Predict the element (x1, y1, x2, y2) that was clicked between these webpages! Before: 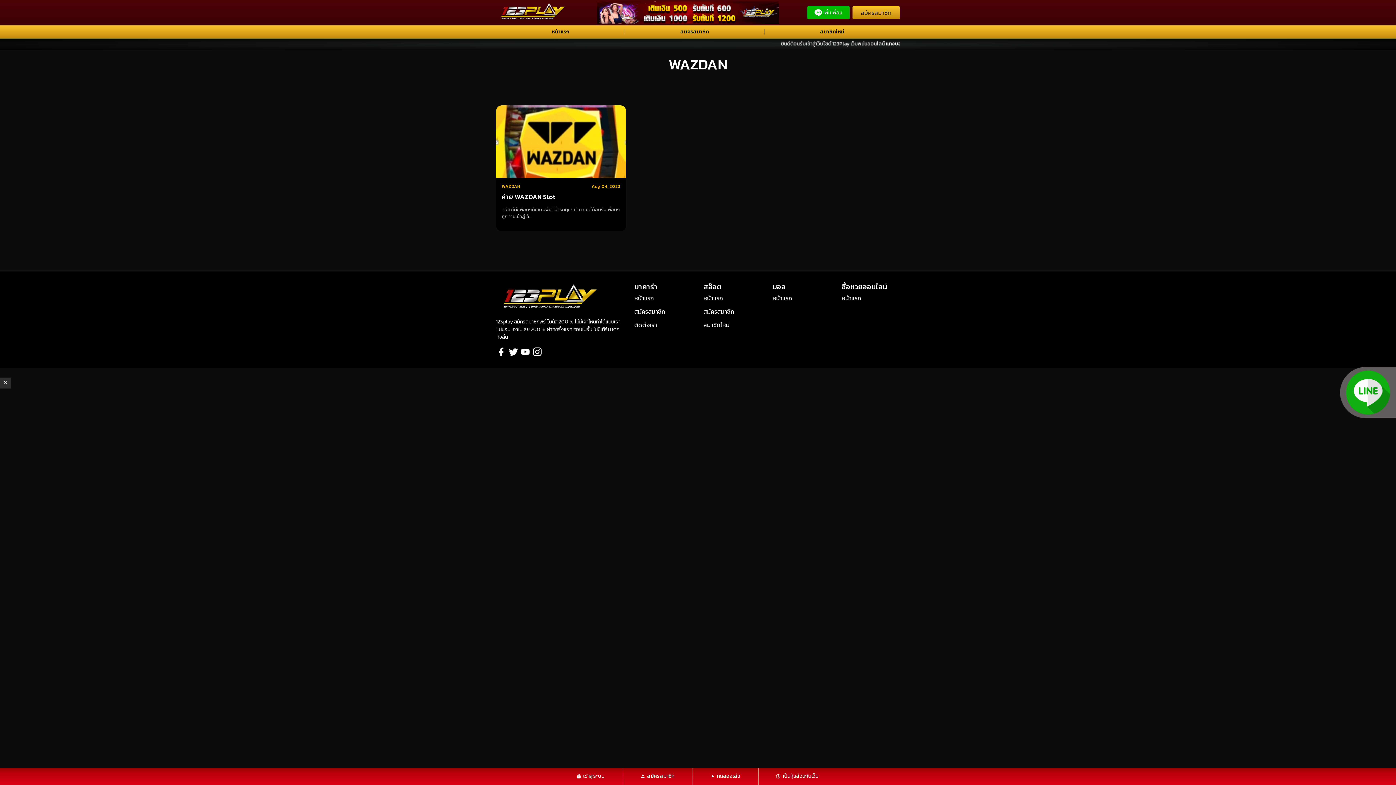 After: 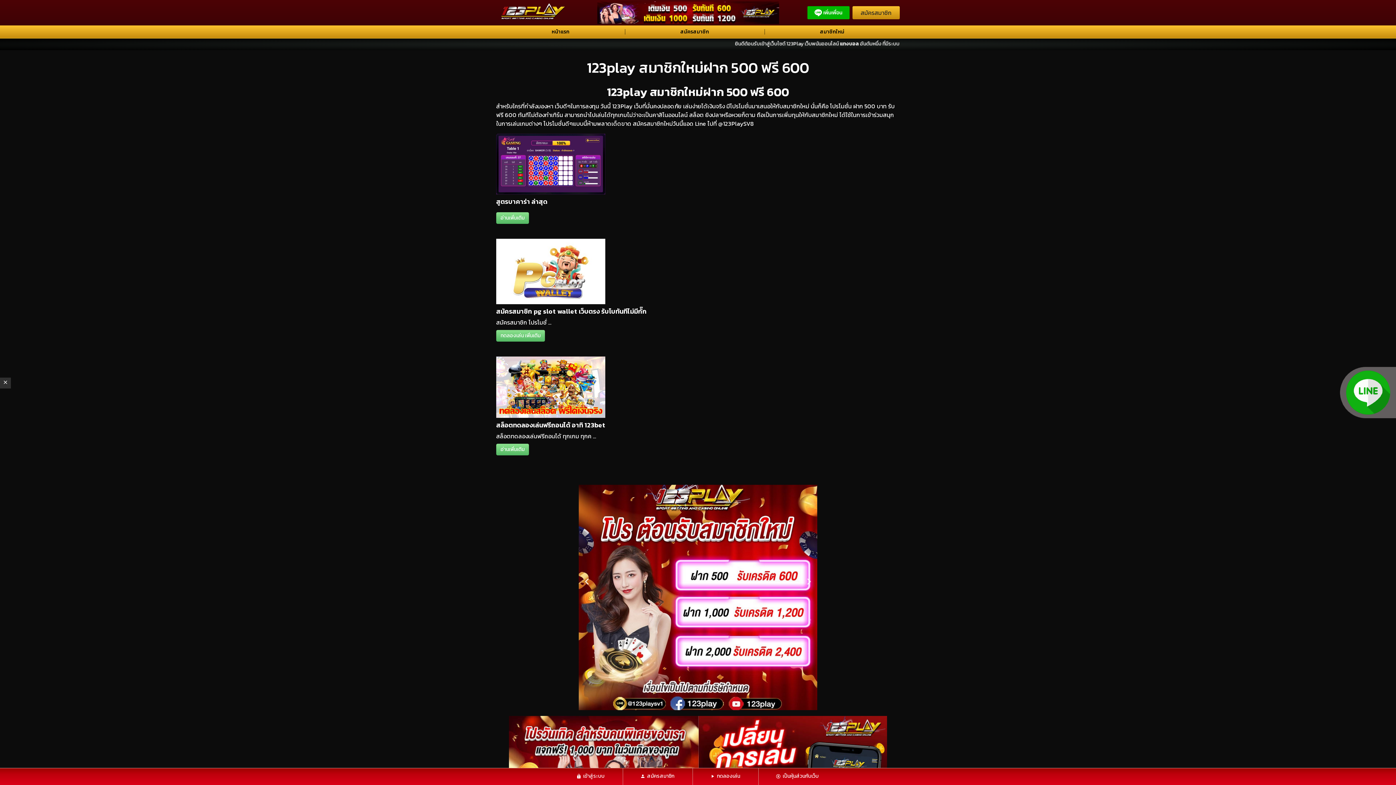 Action: bbox: (496, 25, 625, 38) label: หน้าแรก